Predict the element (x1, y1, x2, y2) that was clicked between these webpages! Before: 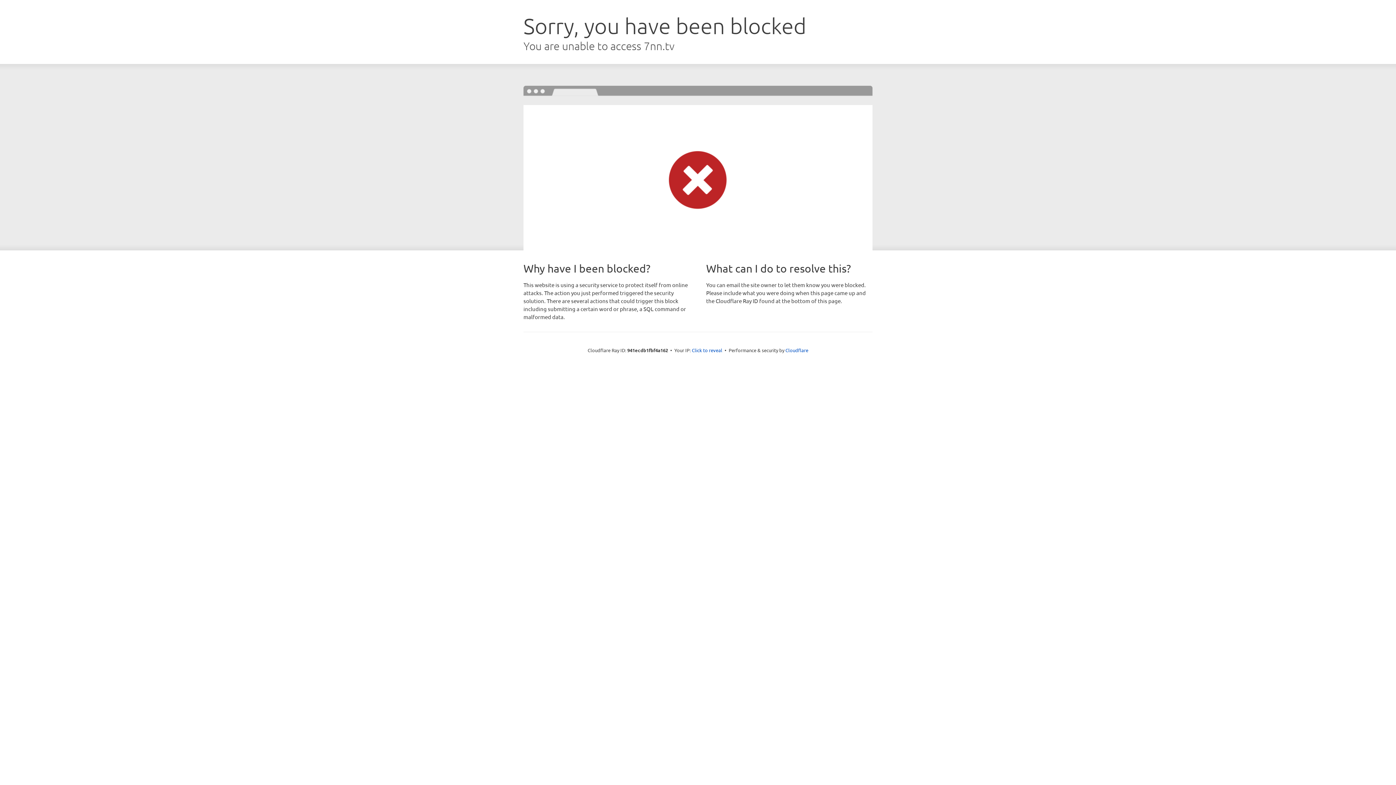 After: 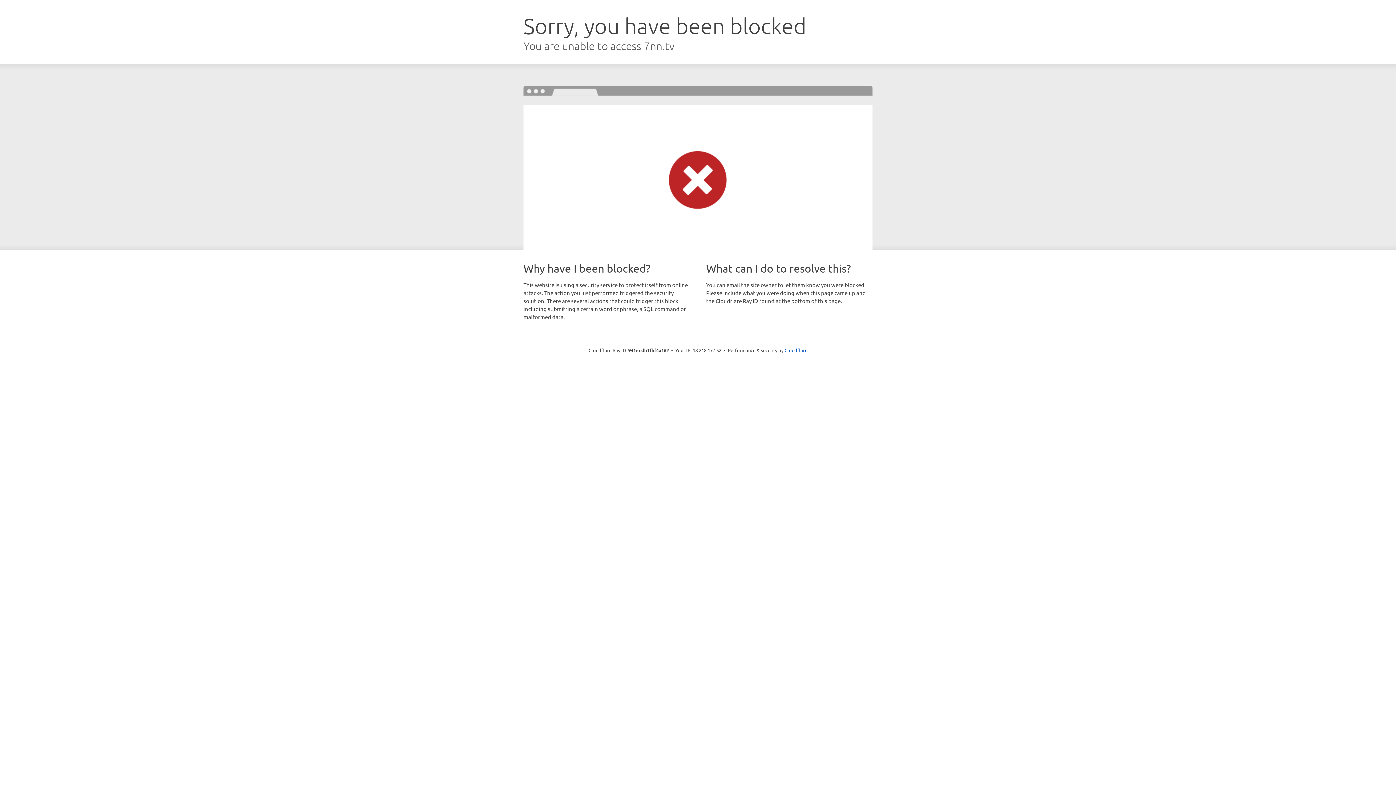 Action: bbox: (692, 346, 722, 353) label: Click to reveal